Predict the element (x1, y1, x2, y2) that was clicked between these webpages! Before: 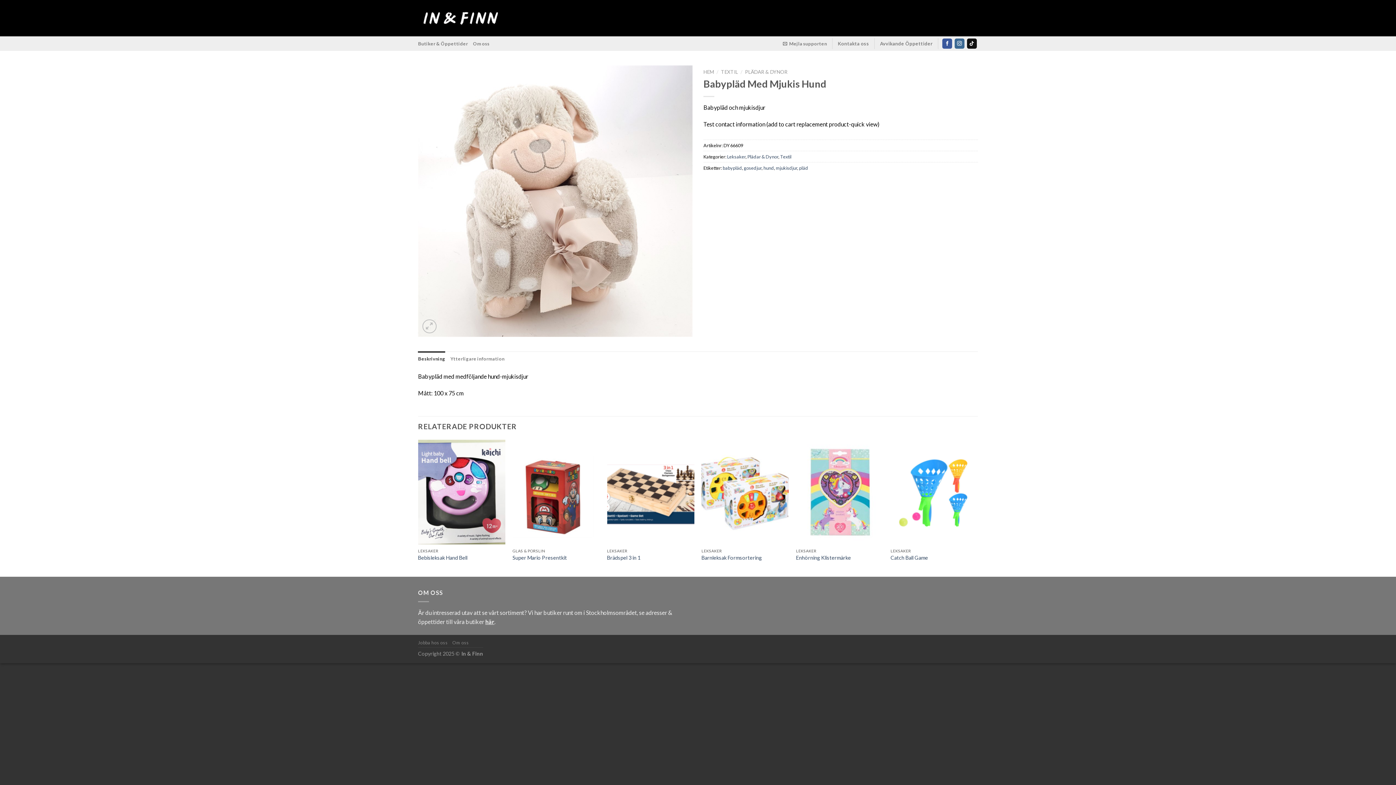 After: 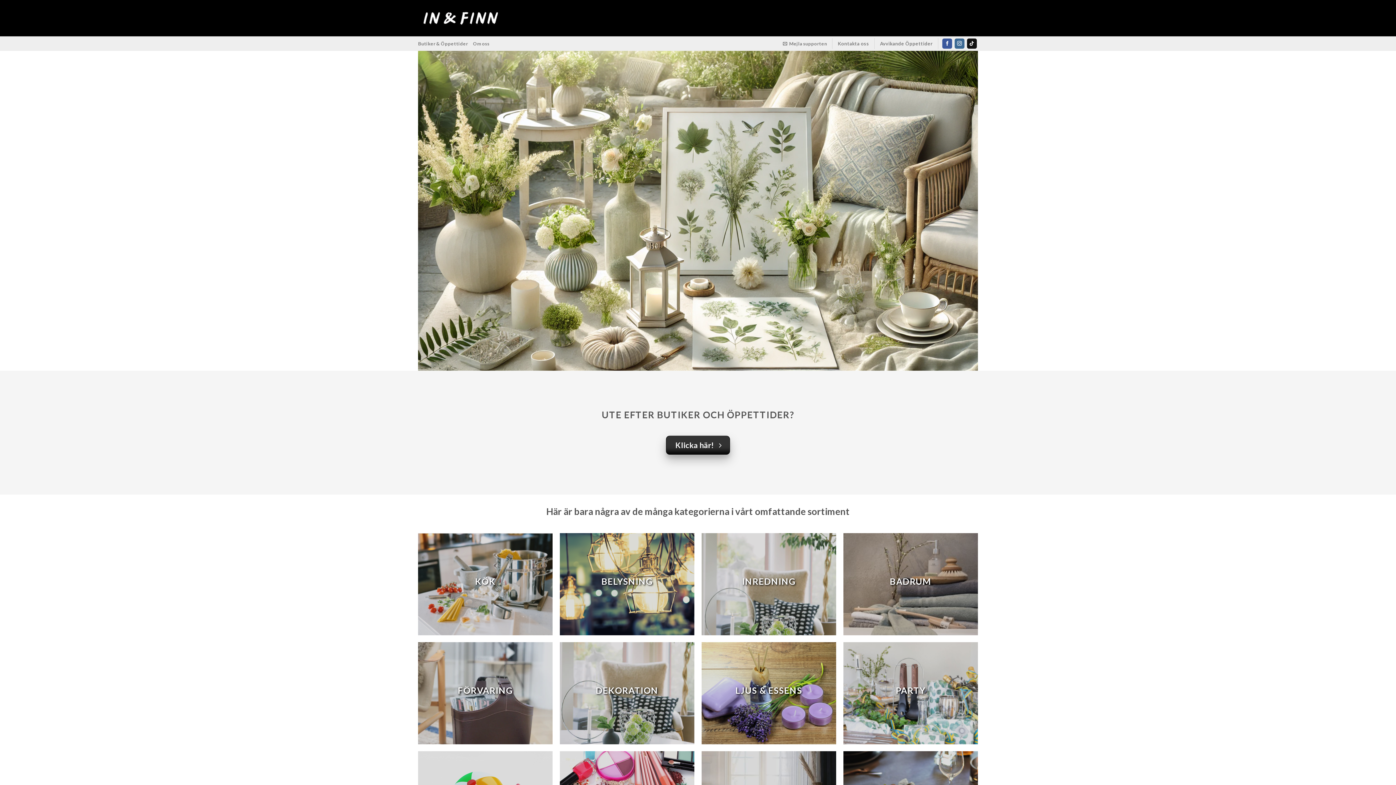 Action: bbox: (418, 7, 503, 28)